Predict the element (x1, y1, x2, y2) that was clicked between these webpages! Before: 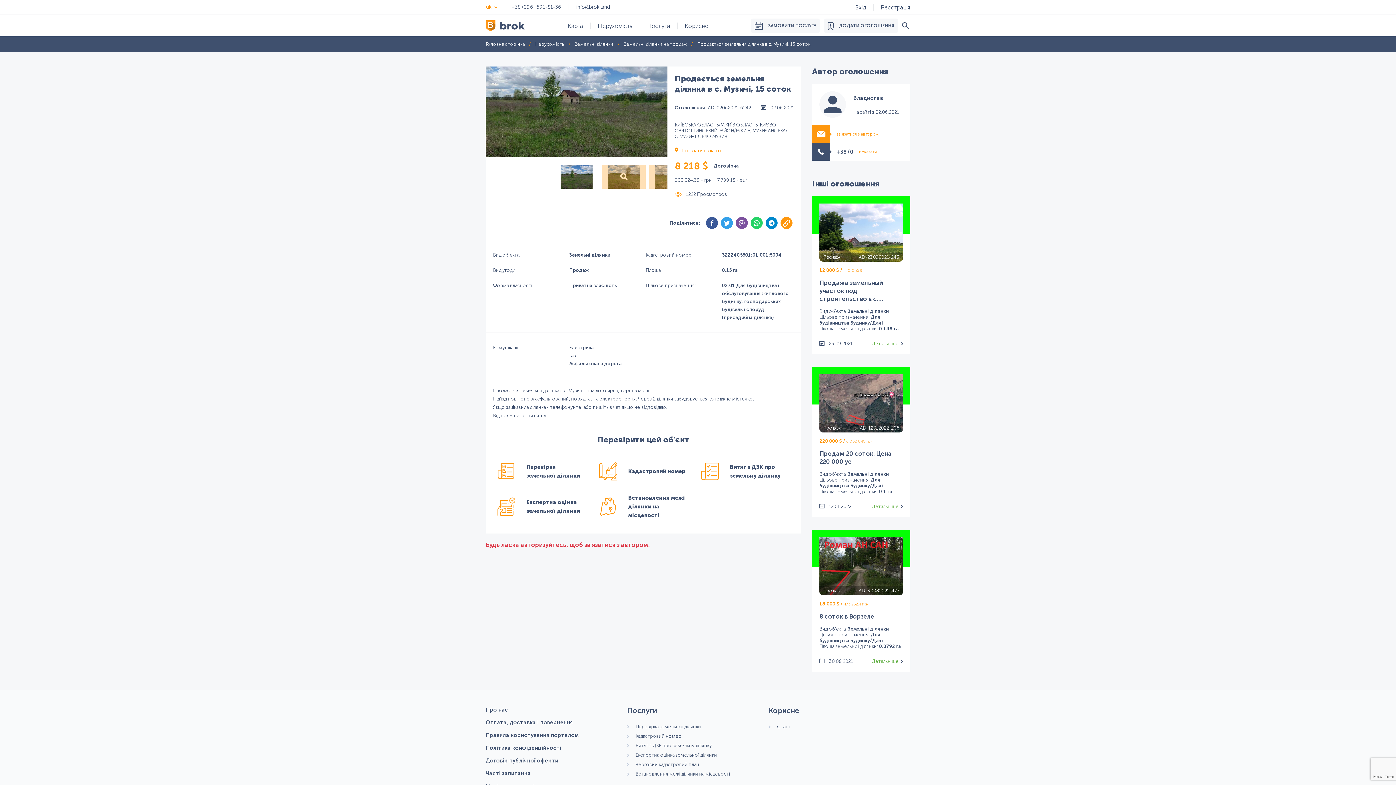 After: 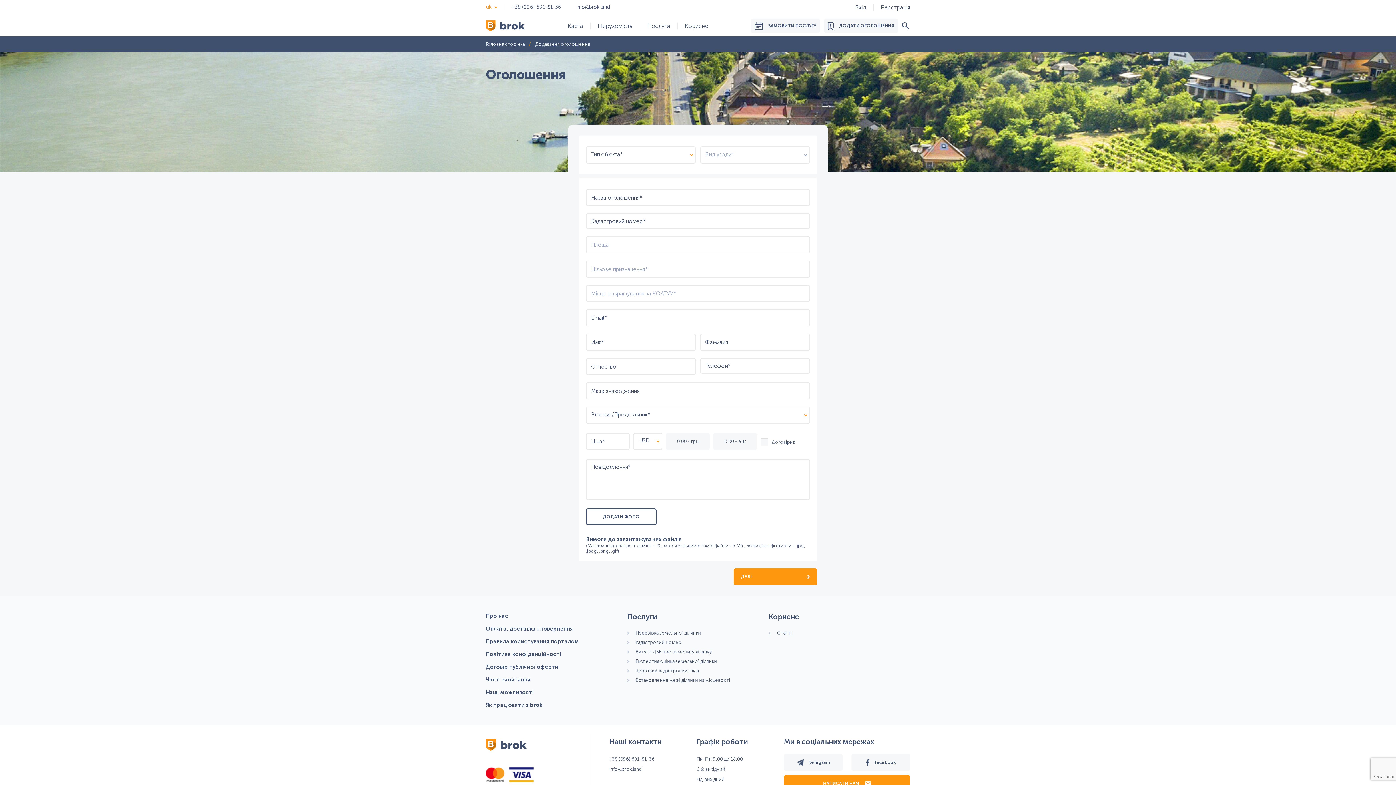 Action: bbox: (824, 18, 898, 33) label: ДОДАТИ ОГОЛОШЕННЯ